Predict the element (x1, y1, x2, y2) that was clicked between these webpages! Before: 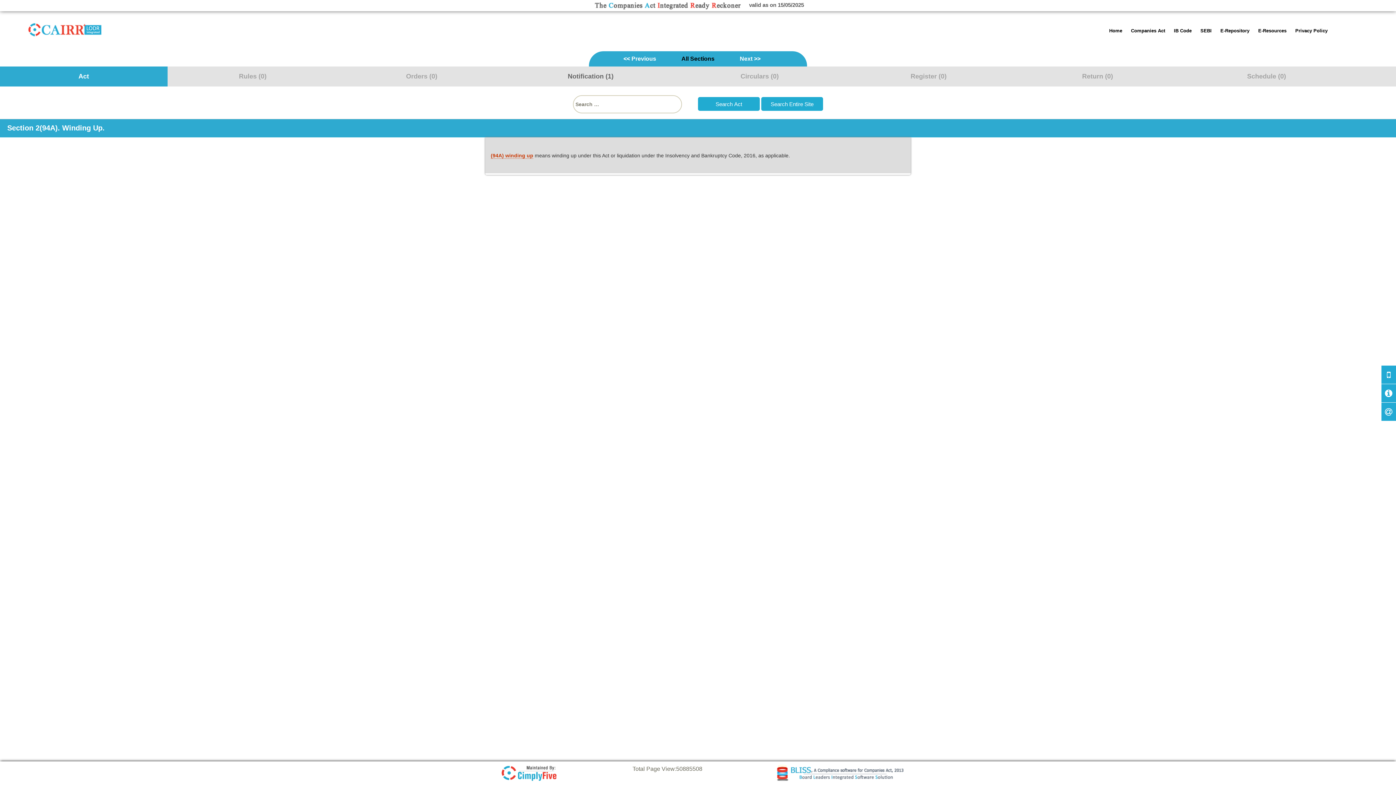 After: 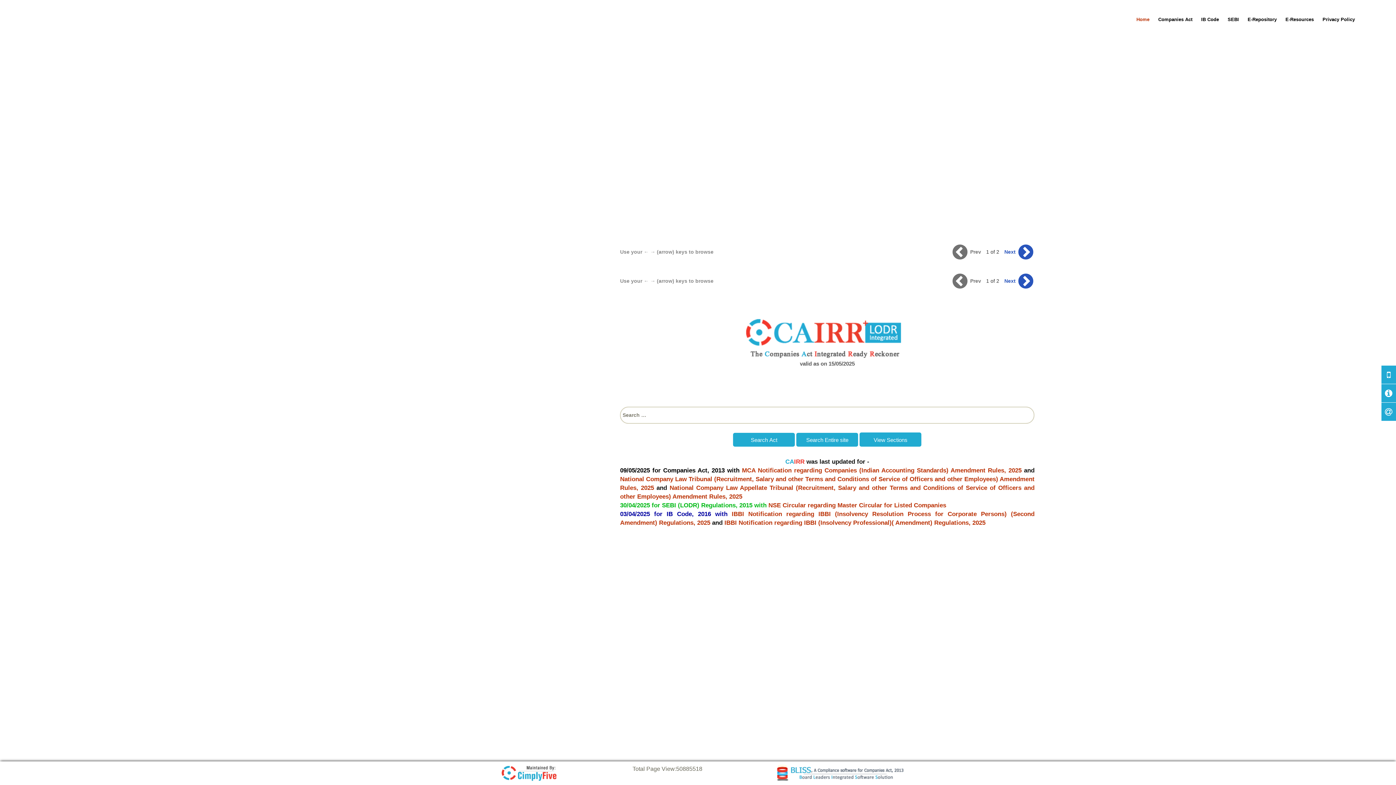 Action: bbox: (1105, 22, 1126, 38) label: Home